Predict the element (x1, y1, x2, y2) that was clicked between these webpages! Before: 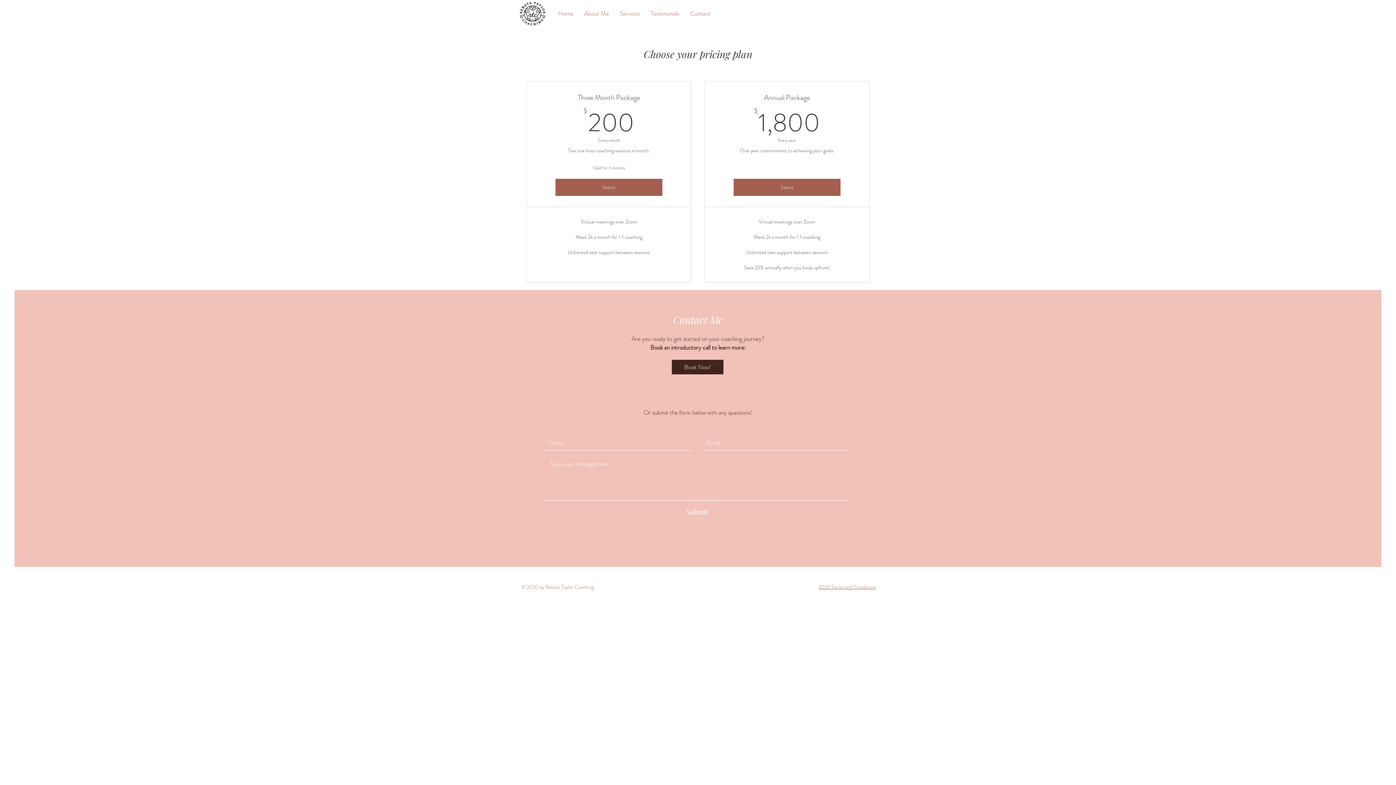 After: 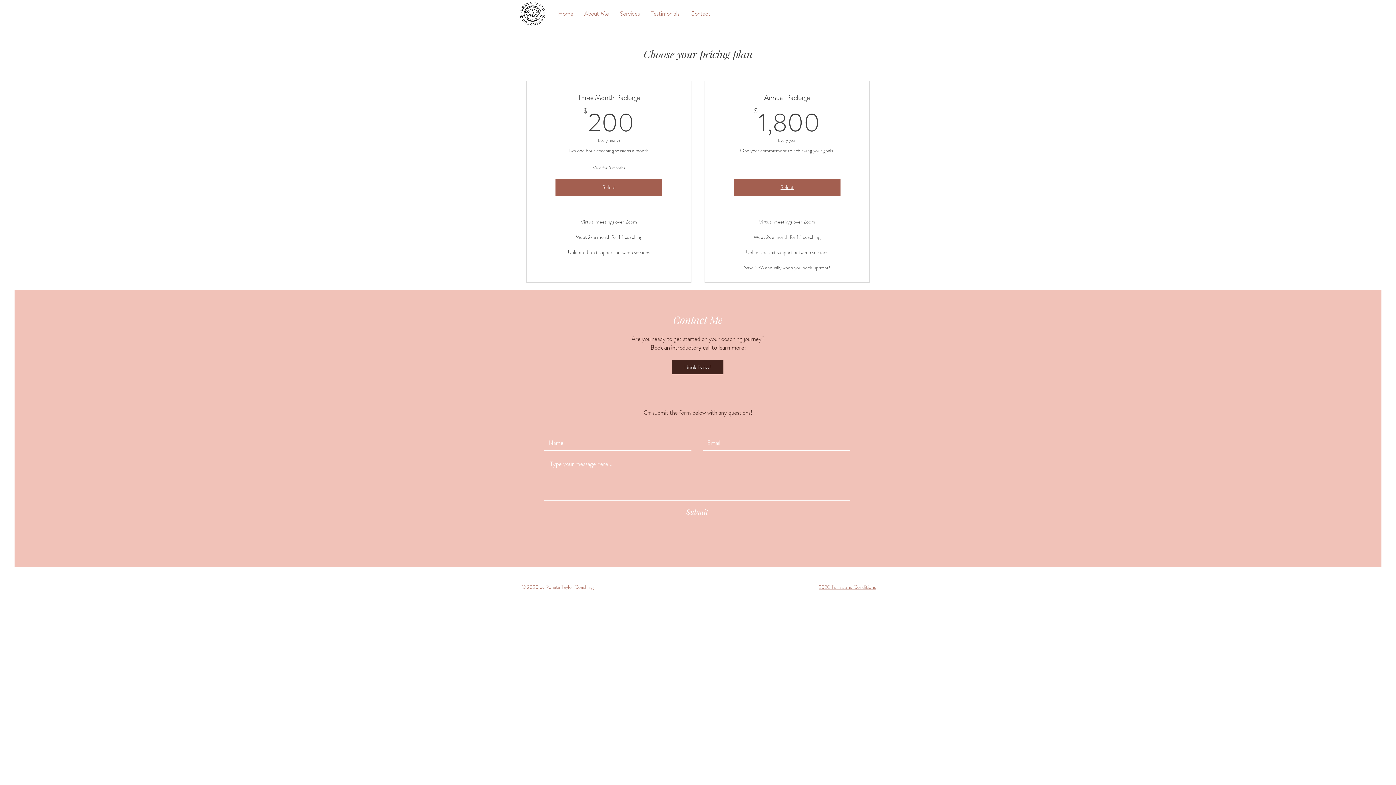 Action: label: Select bbox: (733, 178, 840, 196)